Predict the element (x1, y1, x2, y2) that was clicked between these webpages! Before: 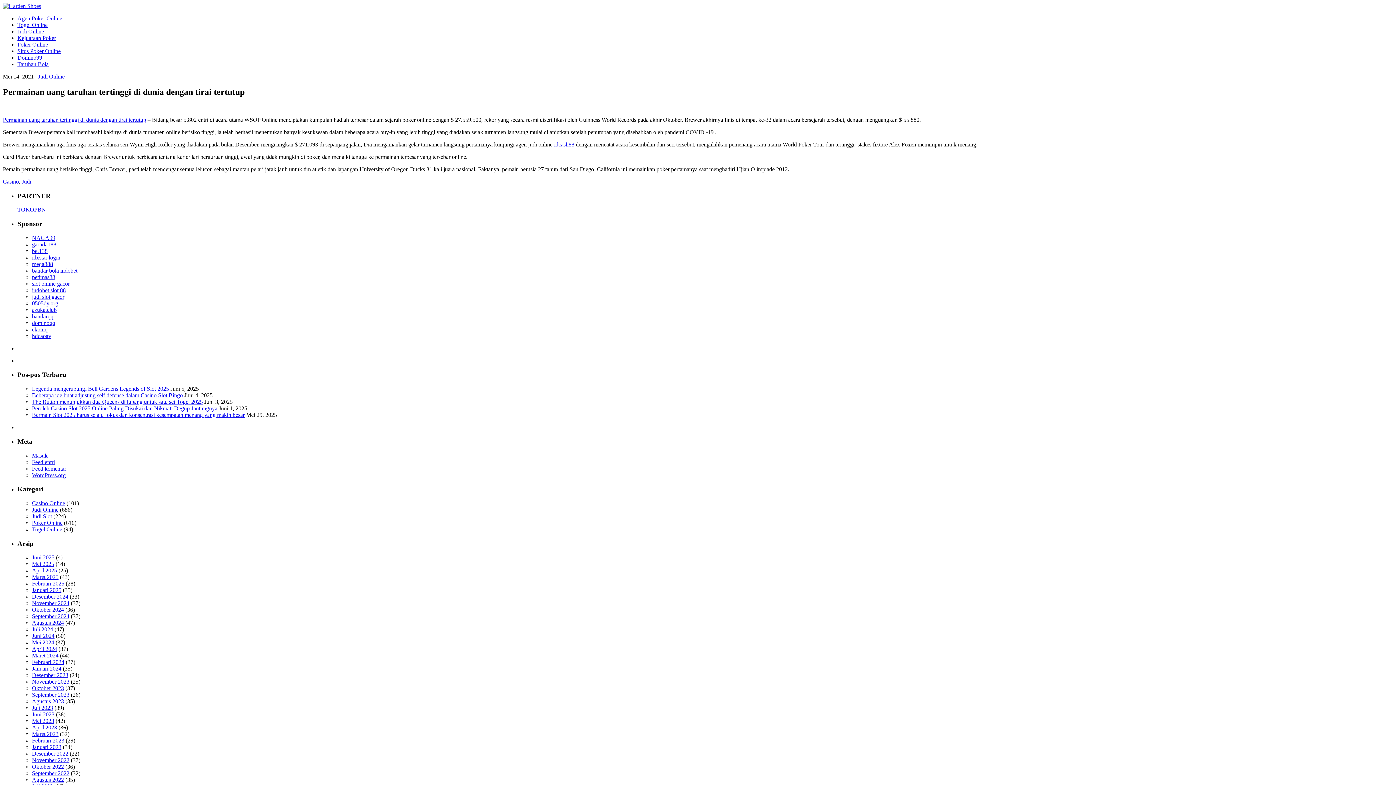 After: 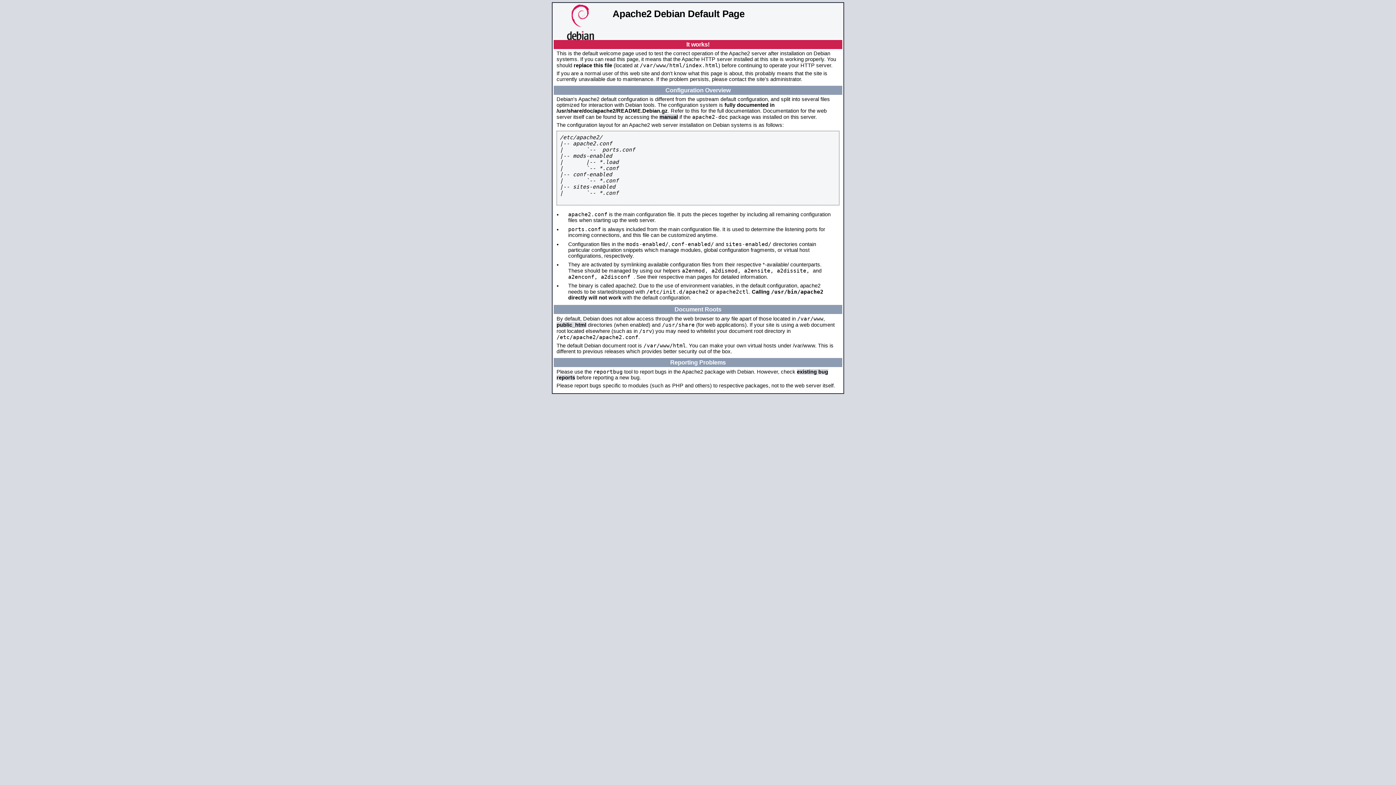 Action: label: hdcaoav bbox: (32, 332, 51, 339)